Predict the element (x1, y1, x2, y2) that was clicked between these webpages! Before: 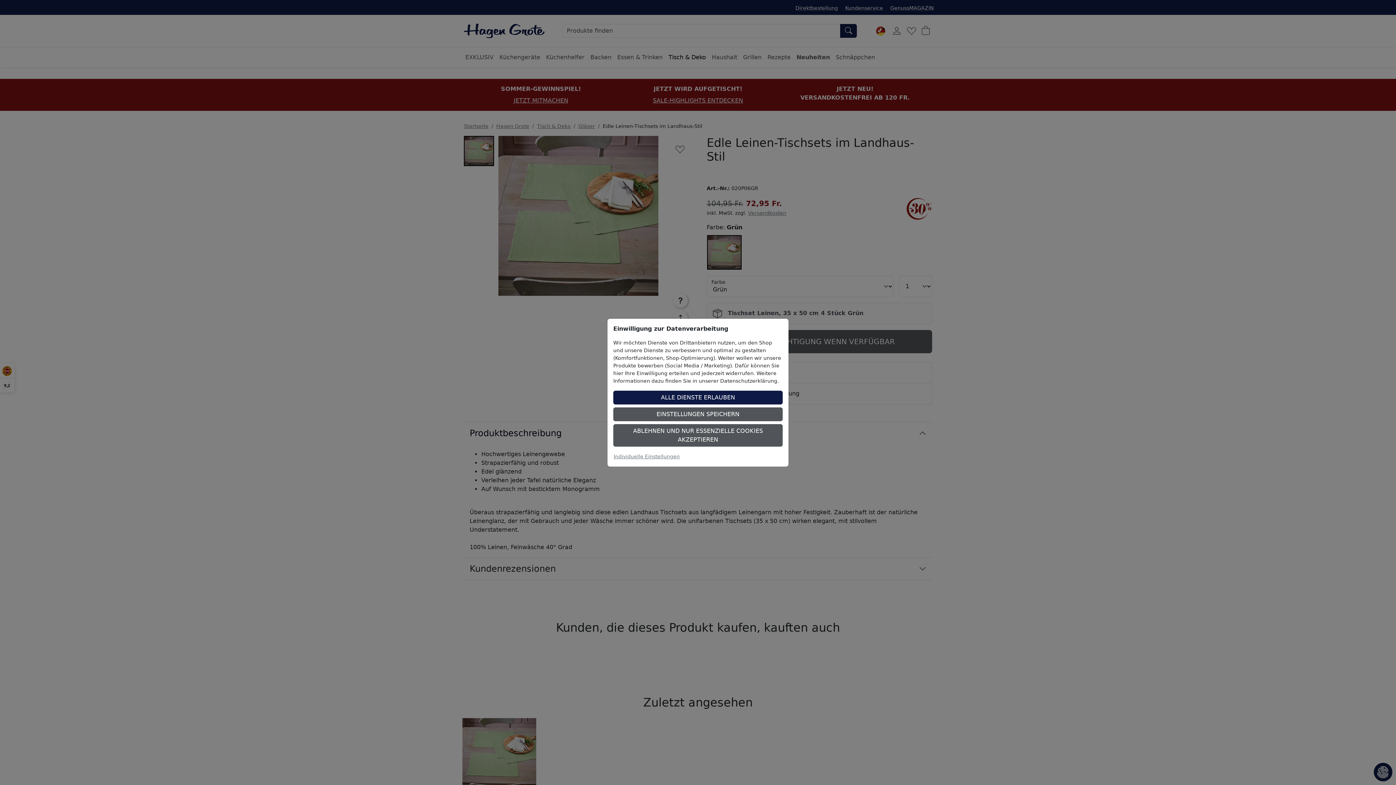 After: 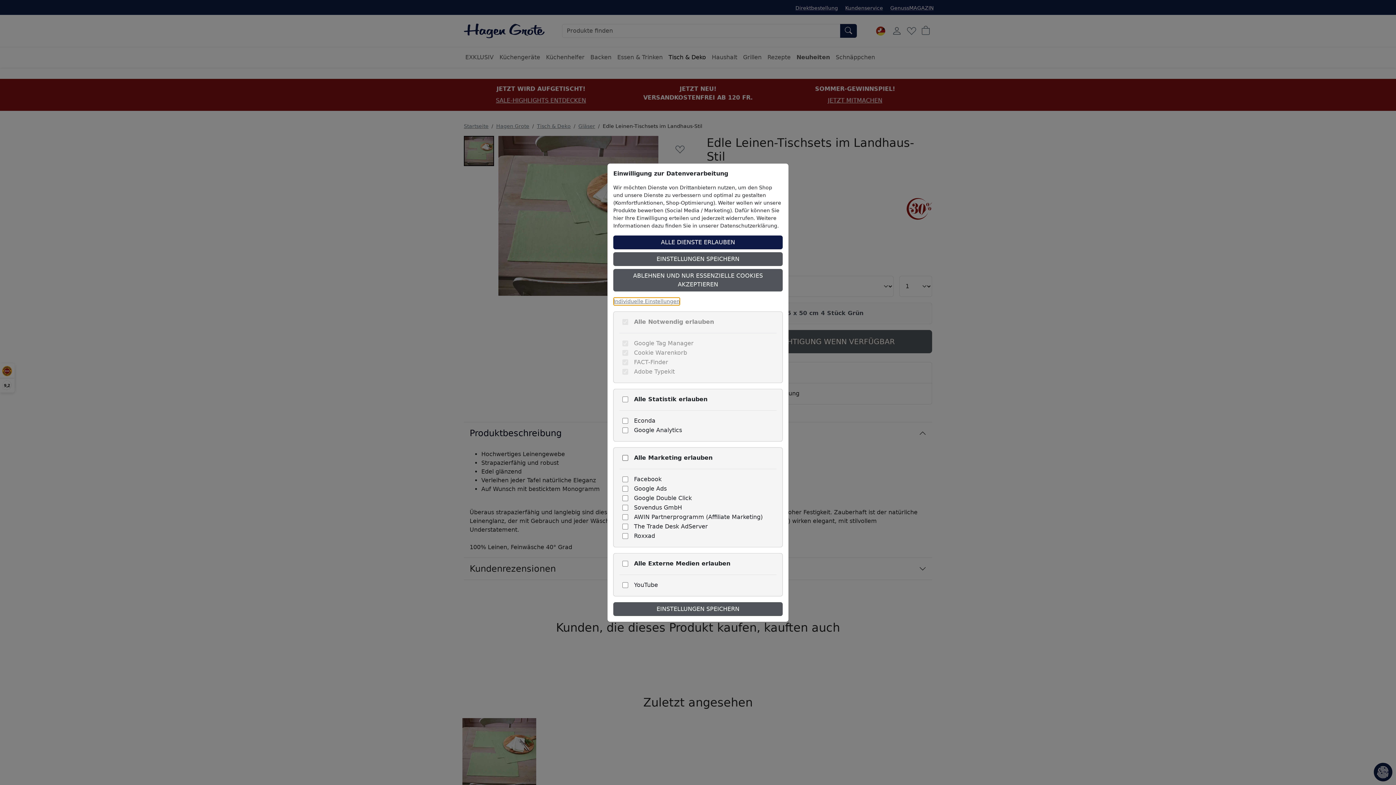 Action: bbox: (613, 452, 680, 460) label: Individuelle Einstellungen